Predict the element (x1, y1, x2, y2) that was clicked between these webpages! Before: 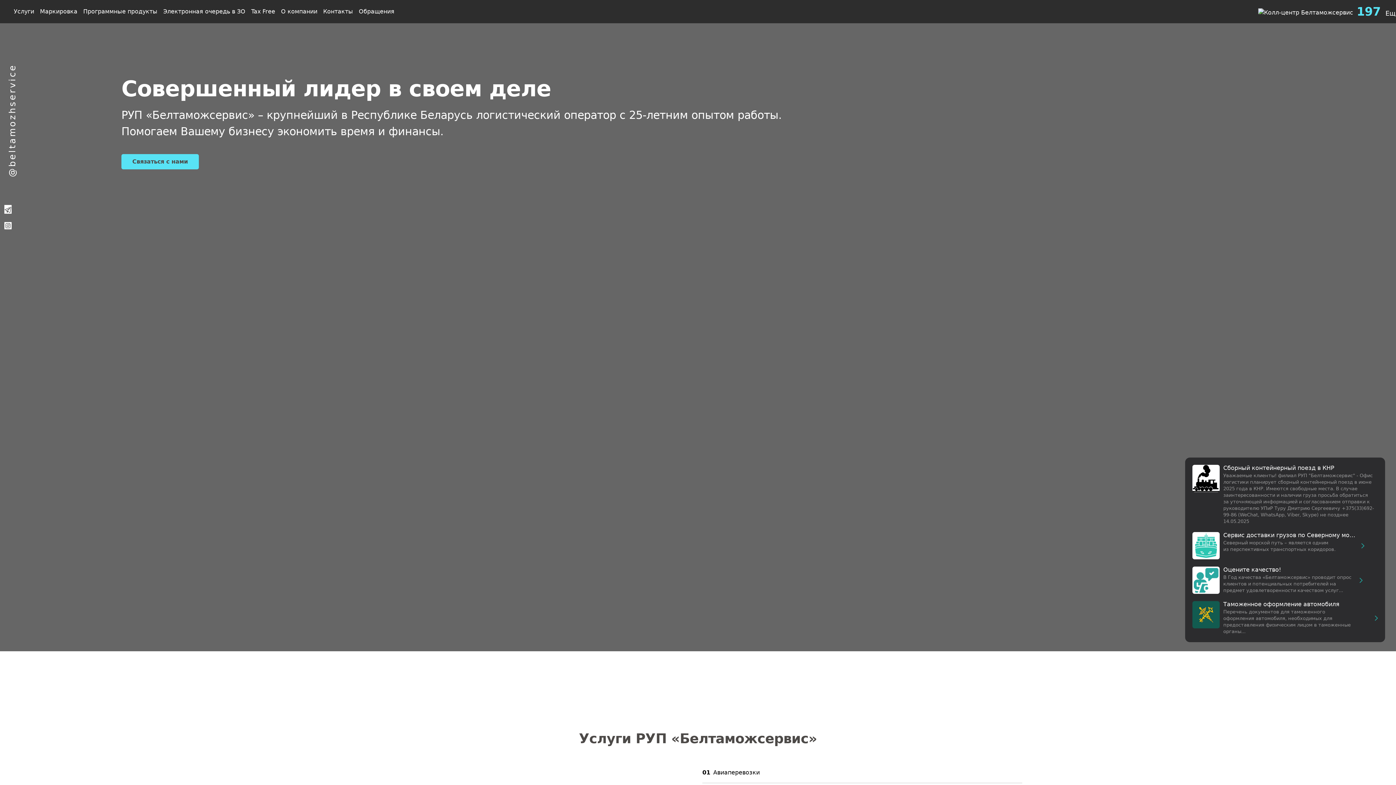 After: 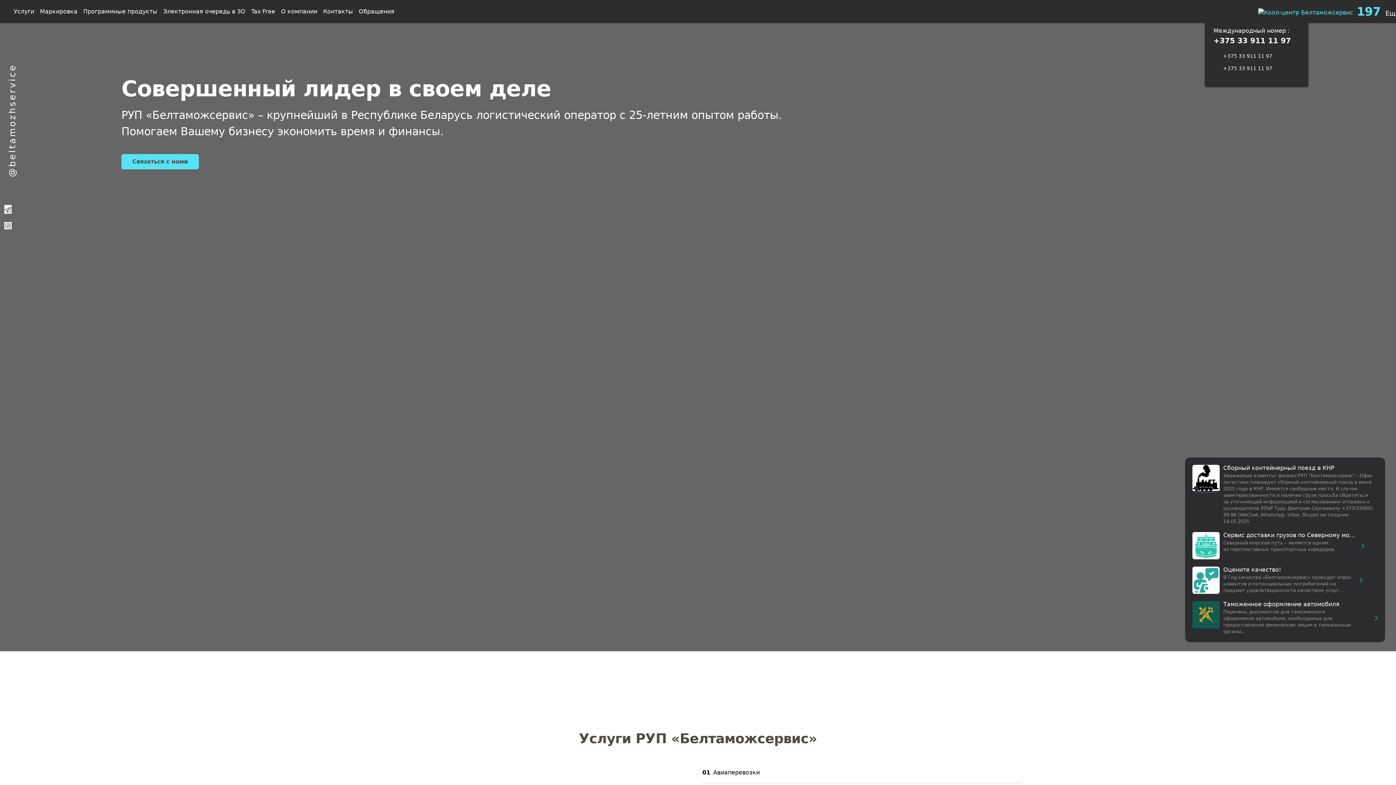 Action: bbox: (1255, 7, 1385, 20) label:  197 